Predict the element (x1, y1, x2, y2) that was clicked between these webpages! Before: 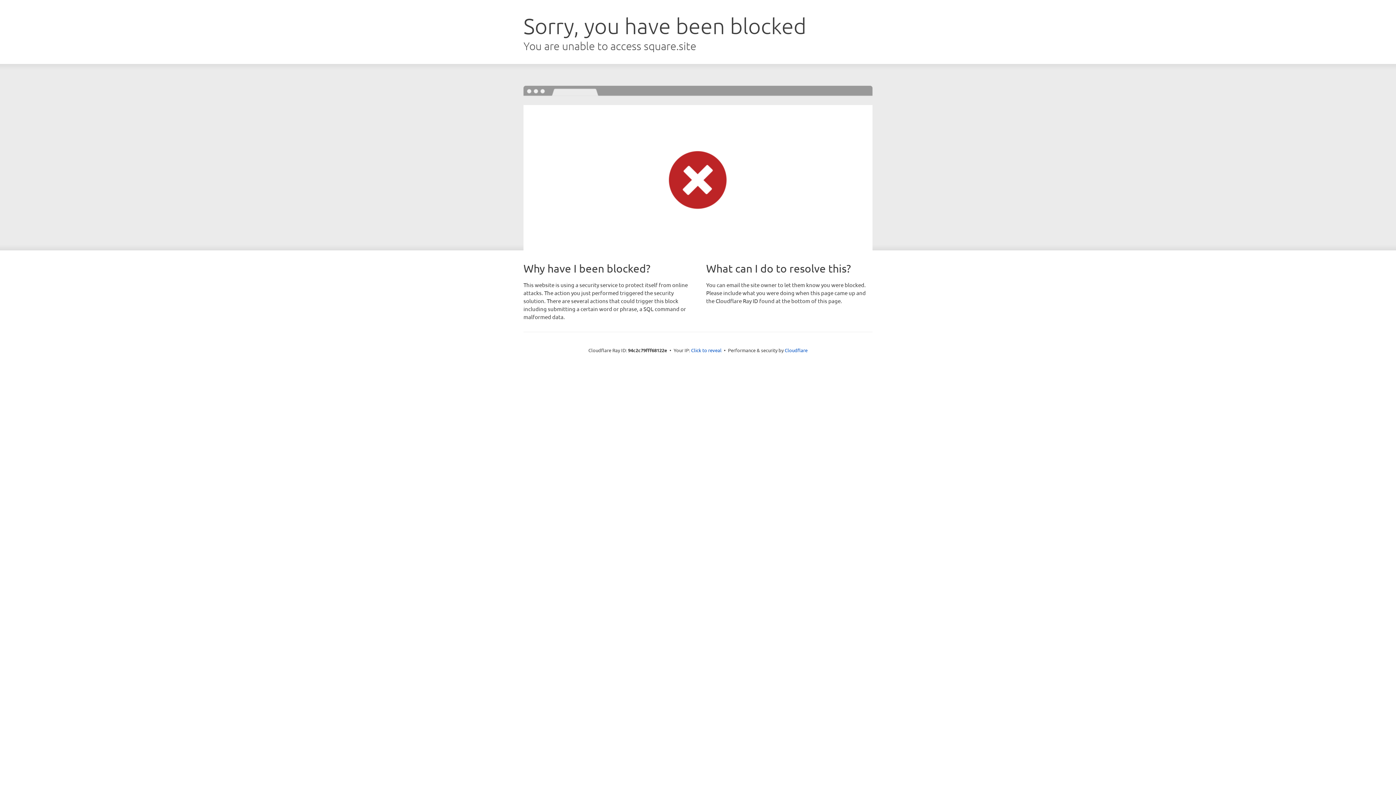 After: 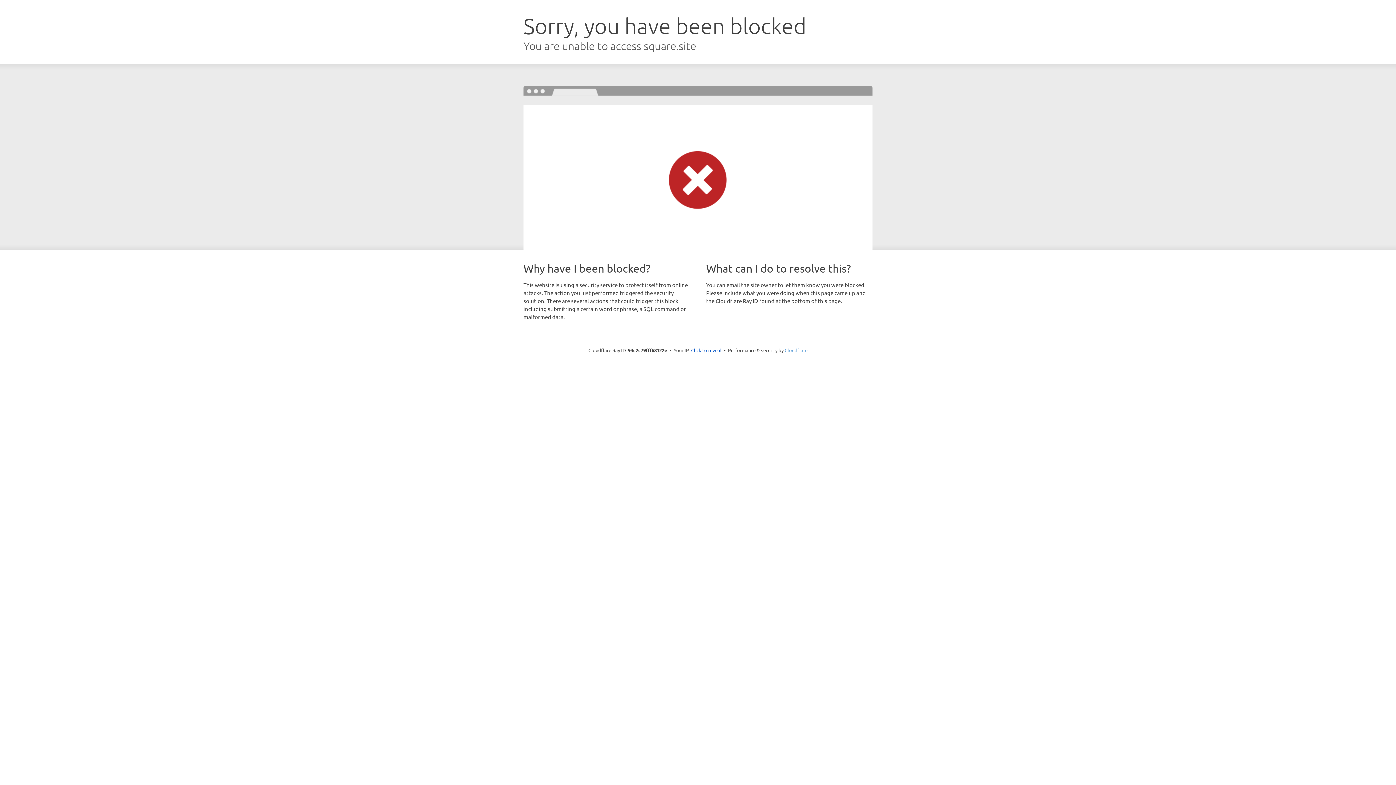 Action: label: Cloudflare bbox: (784, 347, 807, 353)